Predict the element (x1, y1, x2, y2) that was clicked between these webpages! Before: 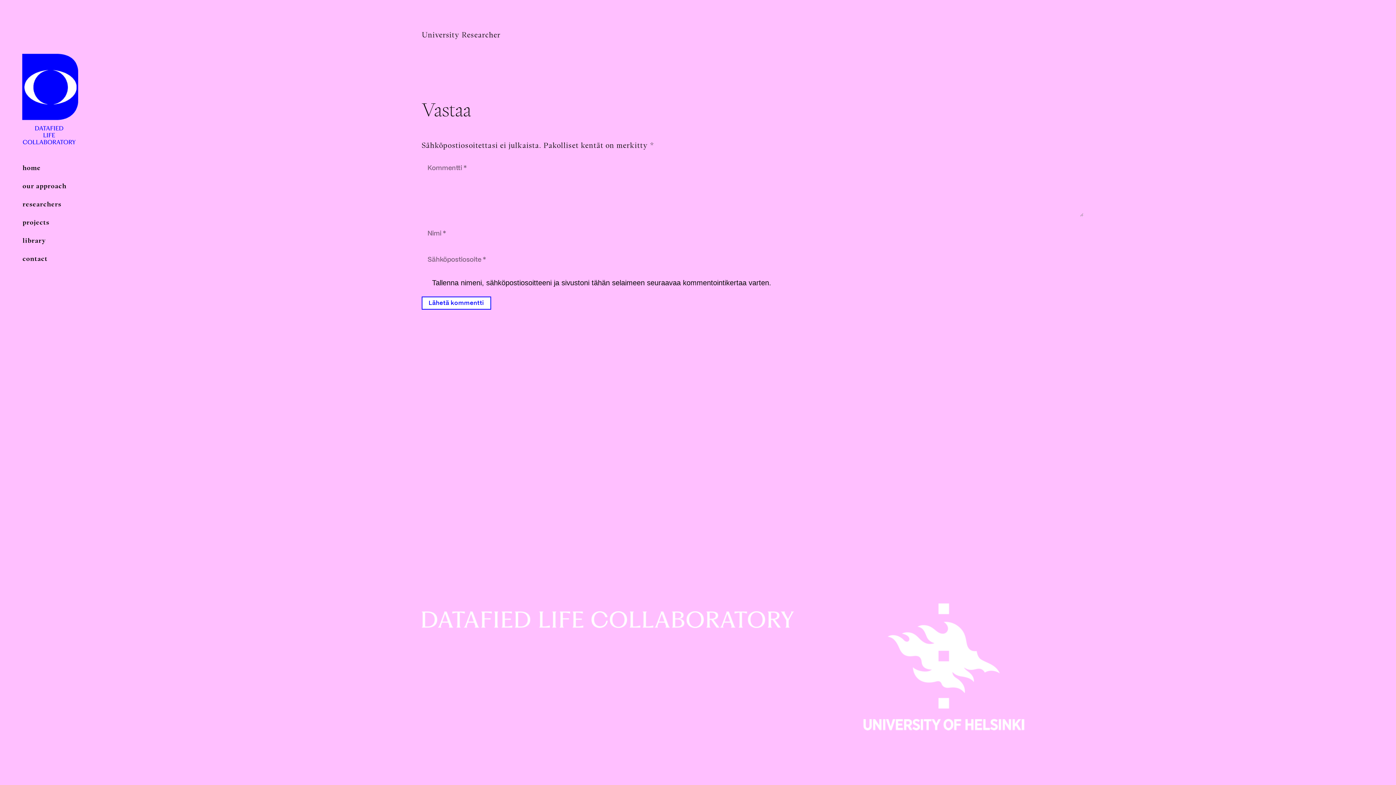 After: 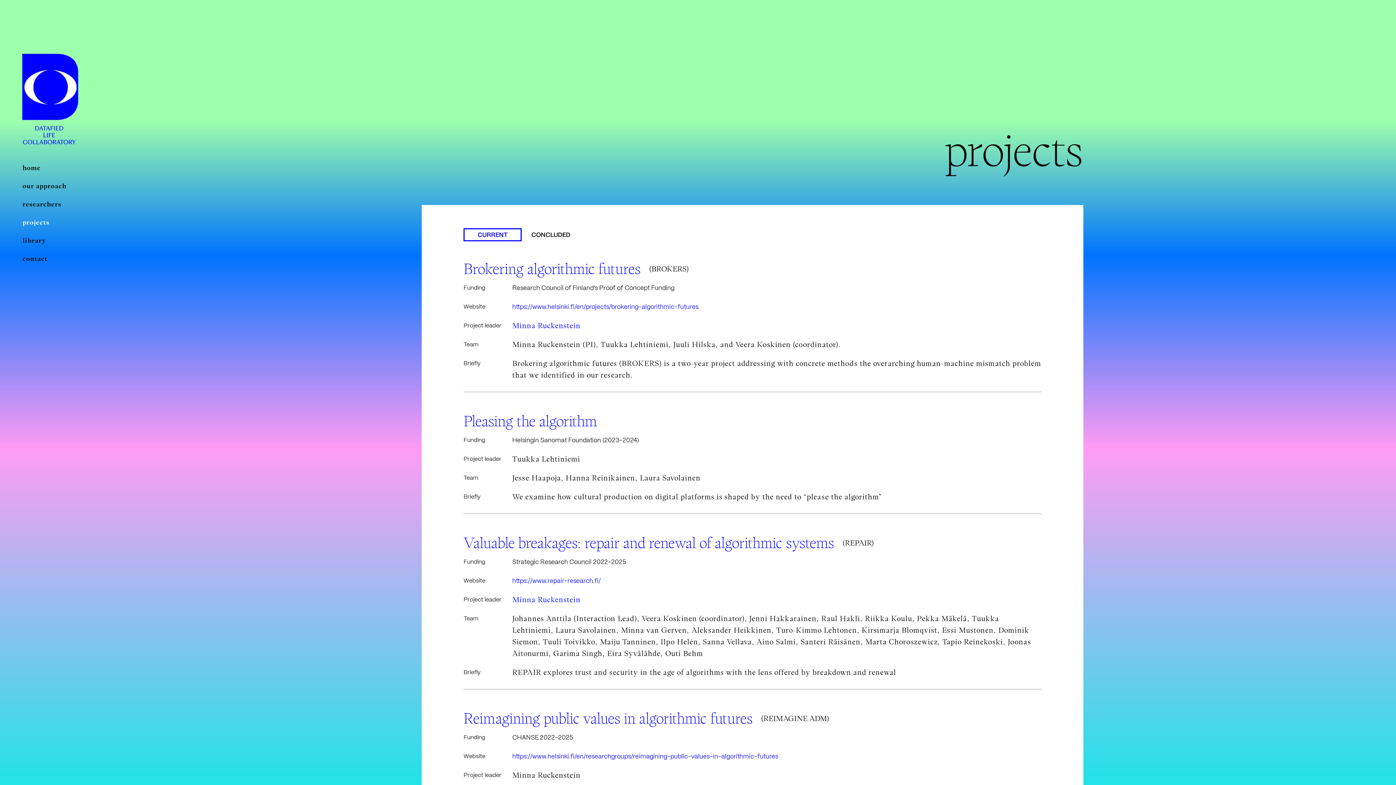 Action: bbox: (14, 213, 123, 231) label: projects